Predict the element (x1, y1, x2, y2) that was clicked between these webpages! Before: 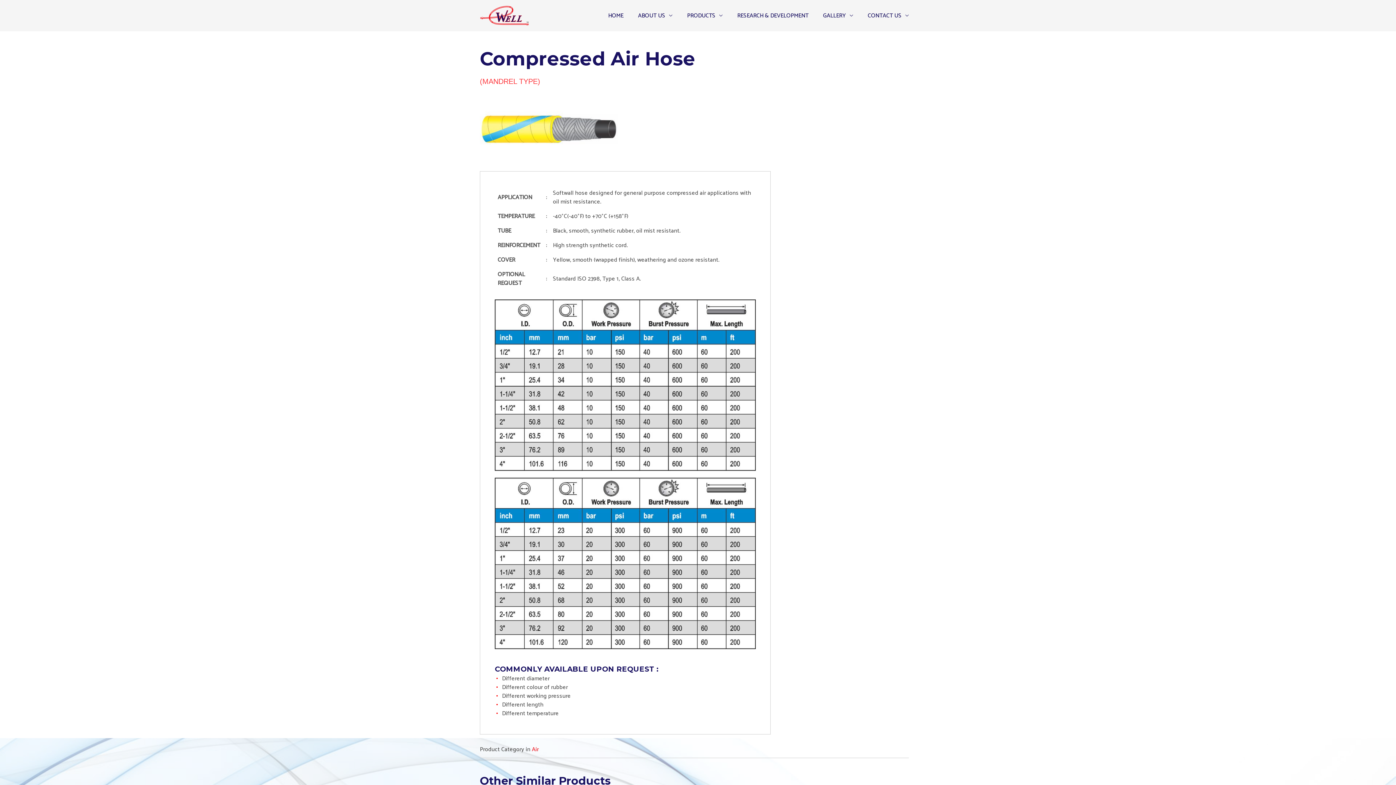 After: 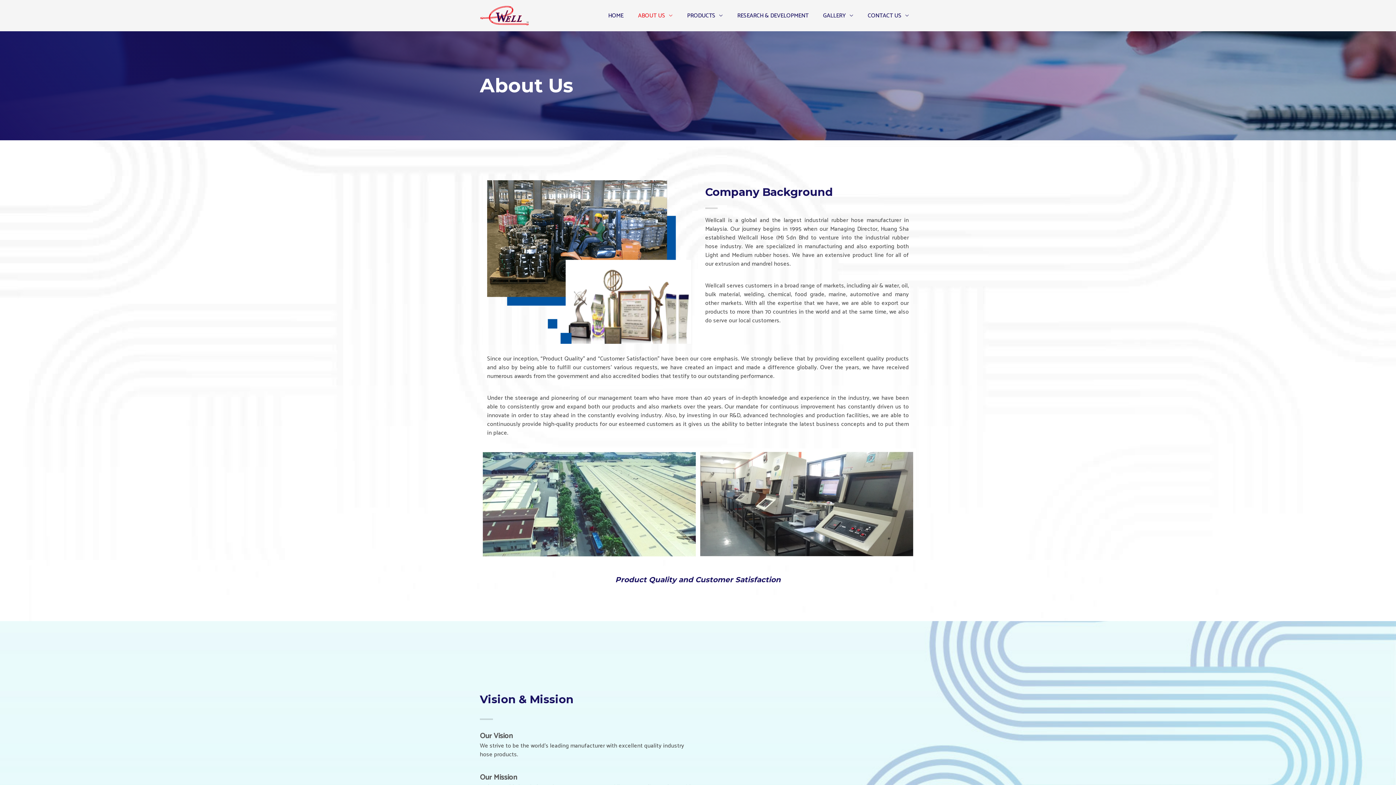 Action: bbox: (630, 9, 680, 22) label: ABOUT US